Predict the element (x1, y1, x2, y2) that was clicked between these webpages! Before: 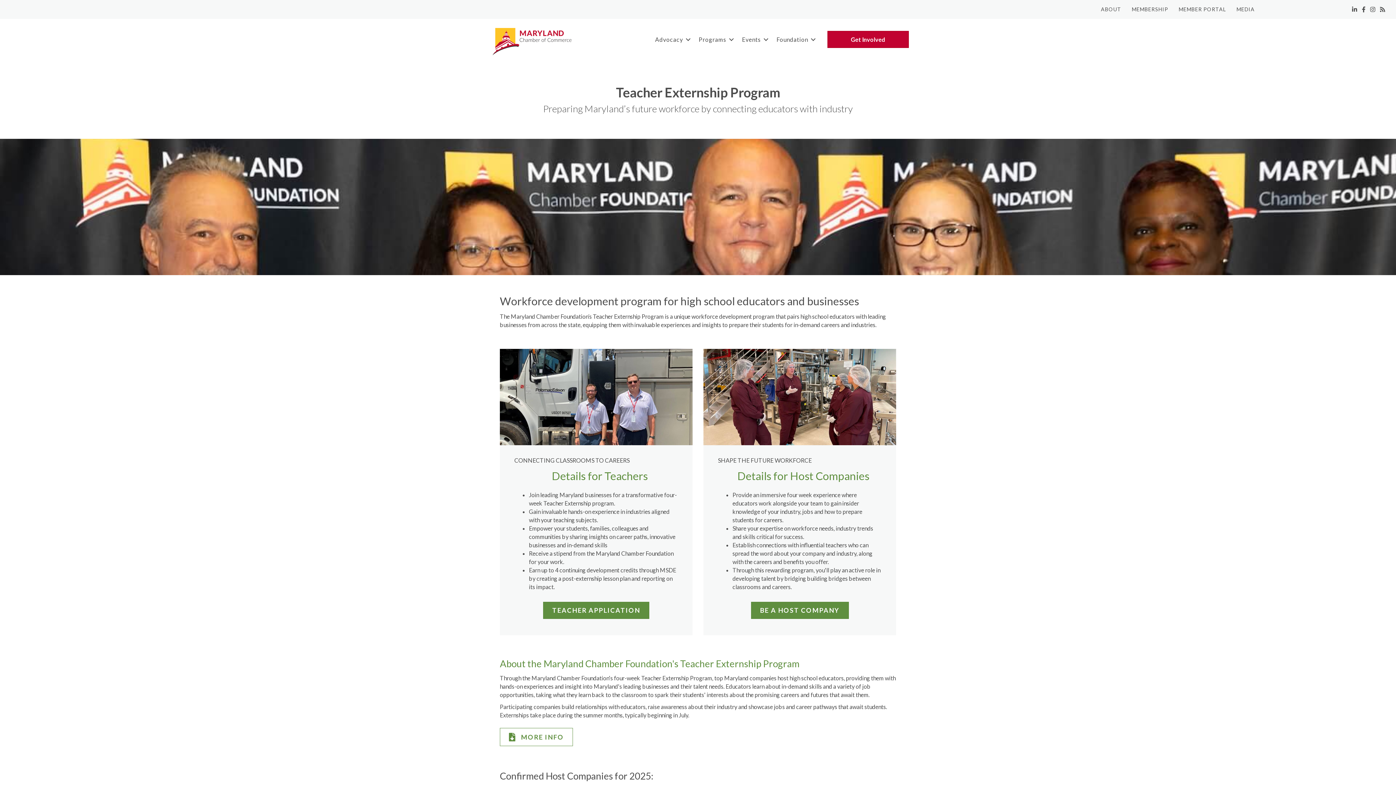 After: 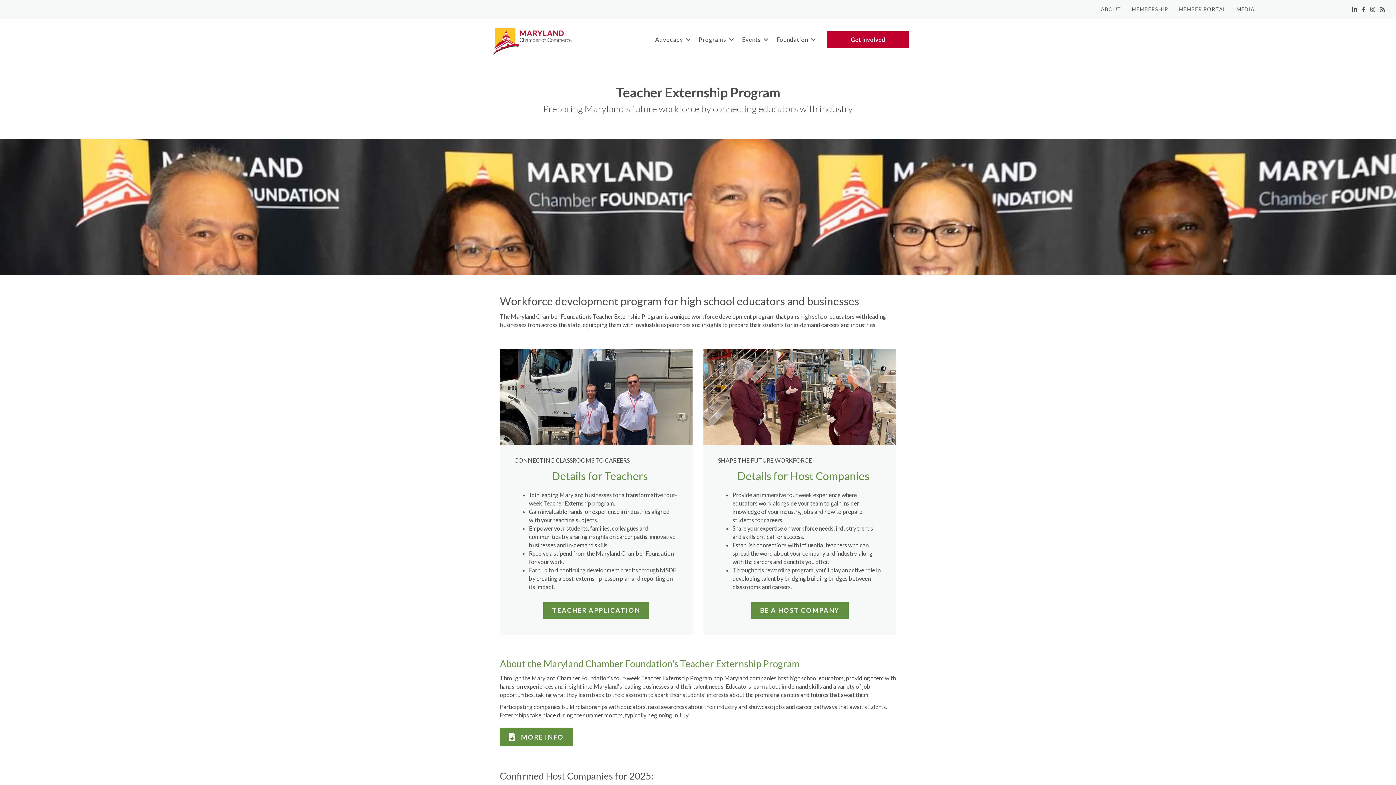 Action: label:  MORE INFO bbox: (500, 728, 573, 746)